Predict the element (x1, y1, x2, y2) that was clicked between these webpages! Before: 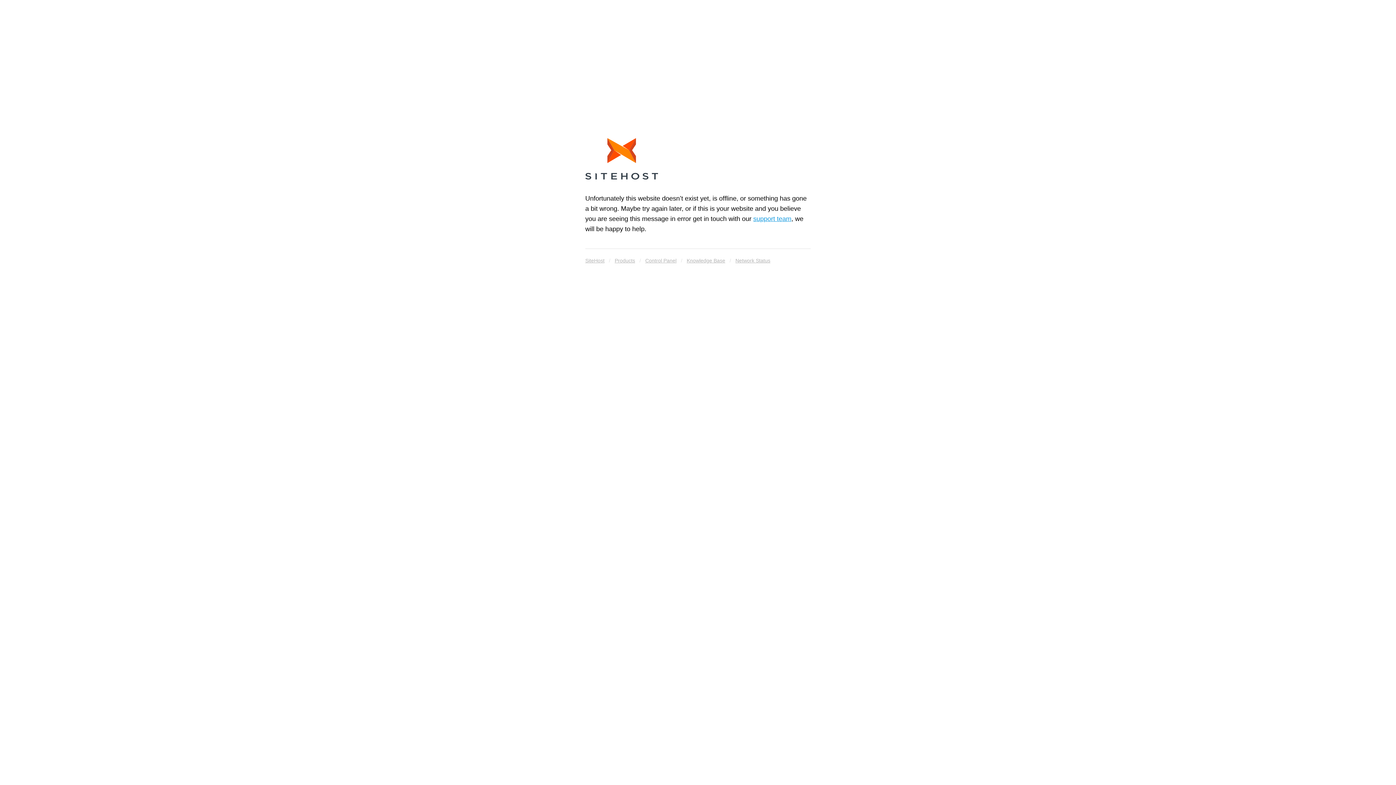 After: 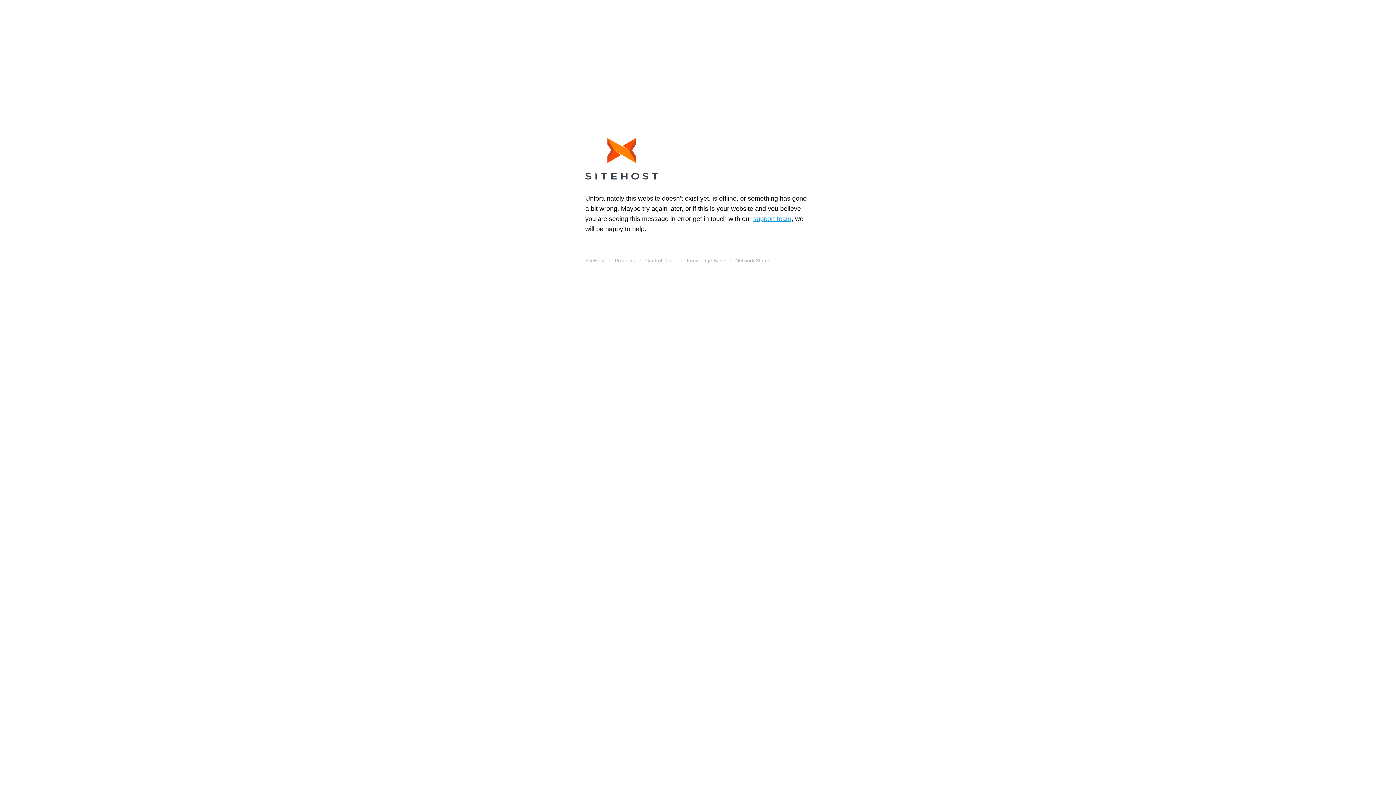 Action: bbox: (614, 255, 635, 265) label: Products